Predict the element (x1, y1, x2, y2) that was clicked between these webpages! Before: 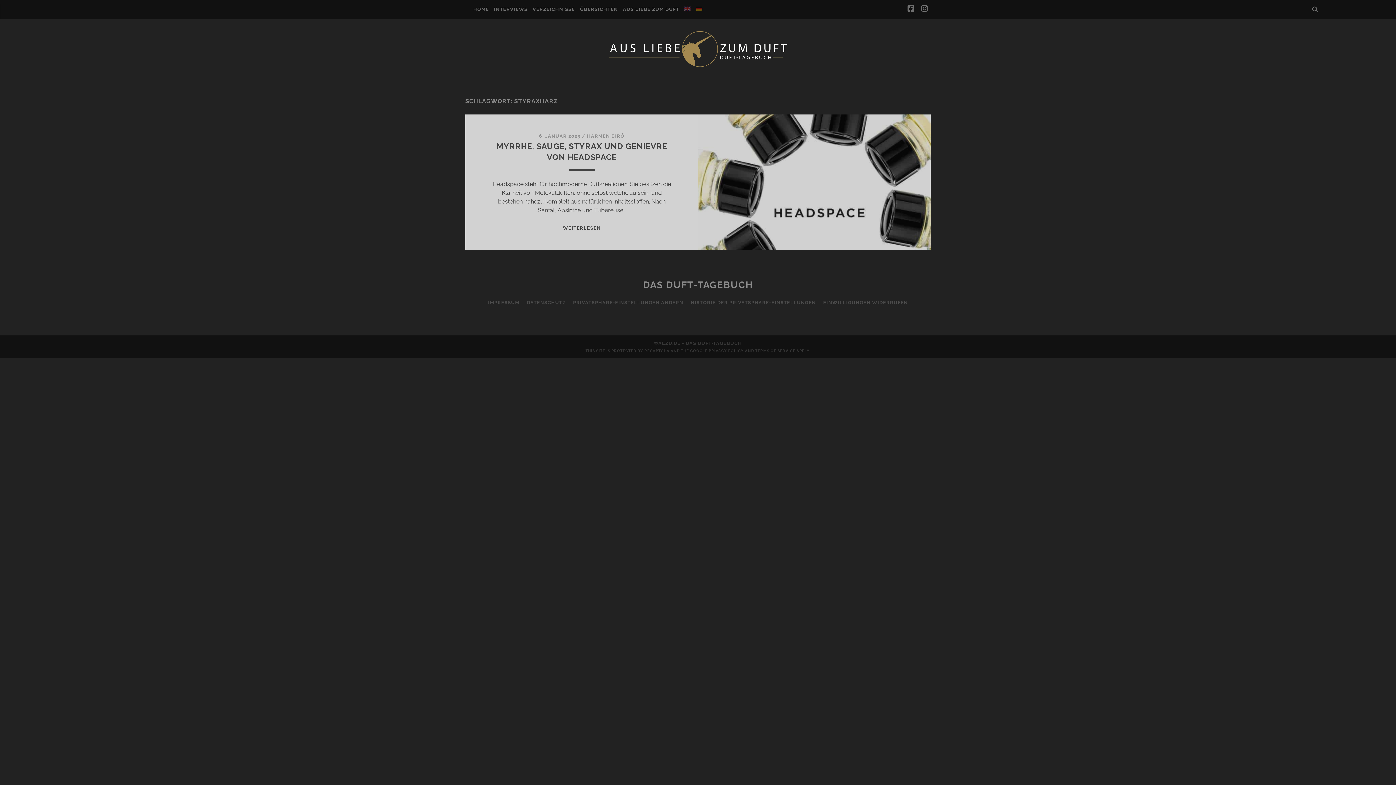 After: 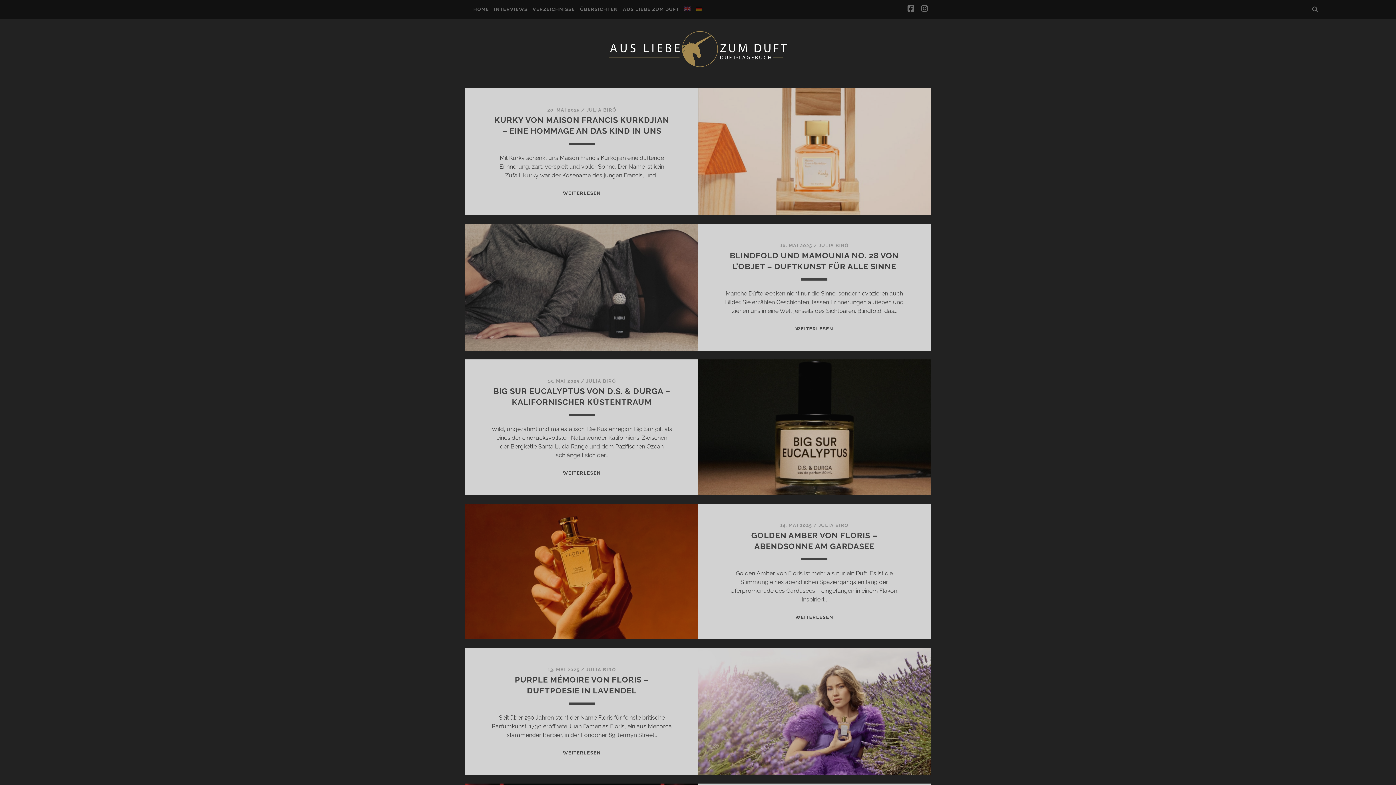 Action: label: HOME bbox: (473, 5, 489, 13)